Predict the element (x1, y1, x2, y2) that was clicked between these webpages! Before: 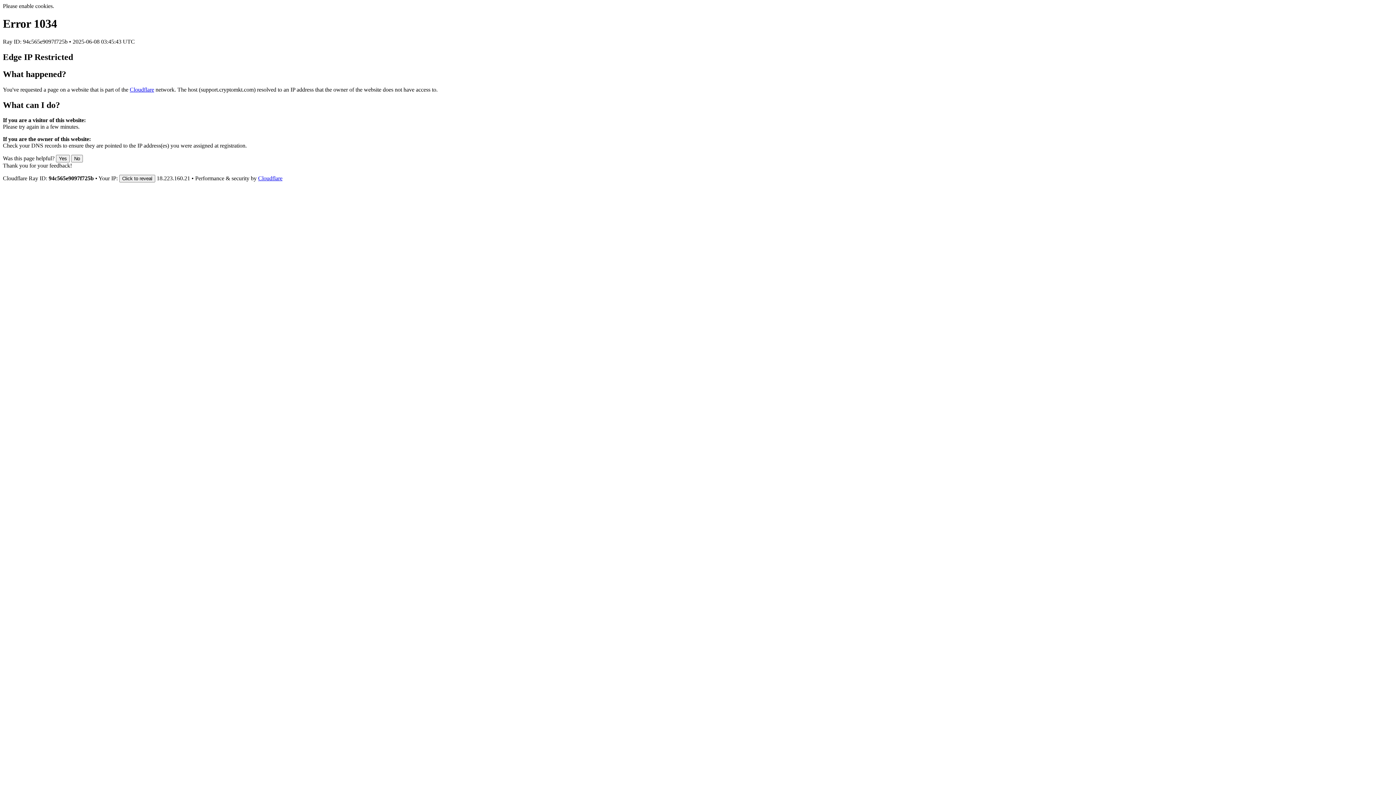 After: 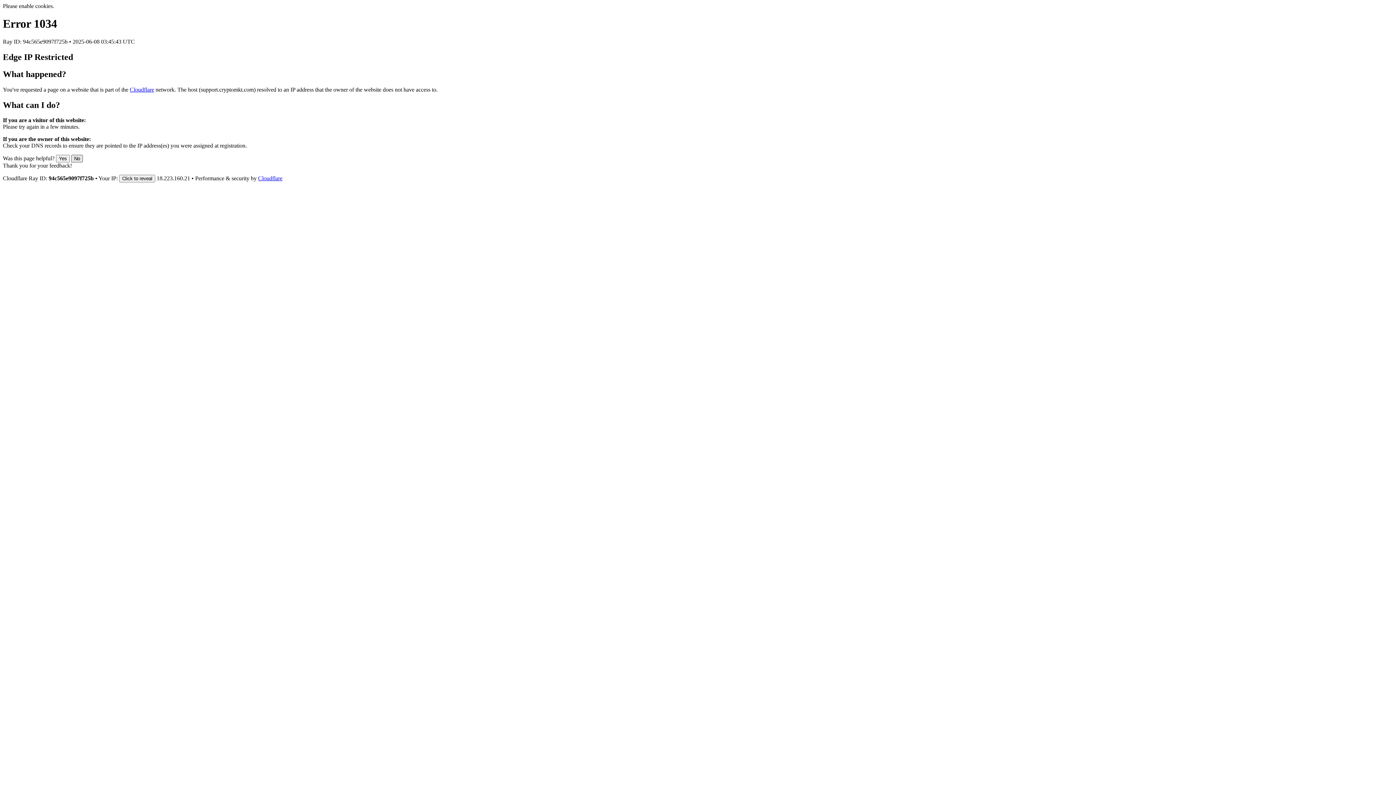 Action: label: No bbox: (71, 155, 82, 162)